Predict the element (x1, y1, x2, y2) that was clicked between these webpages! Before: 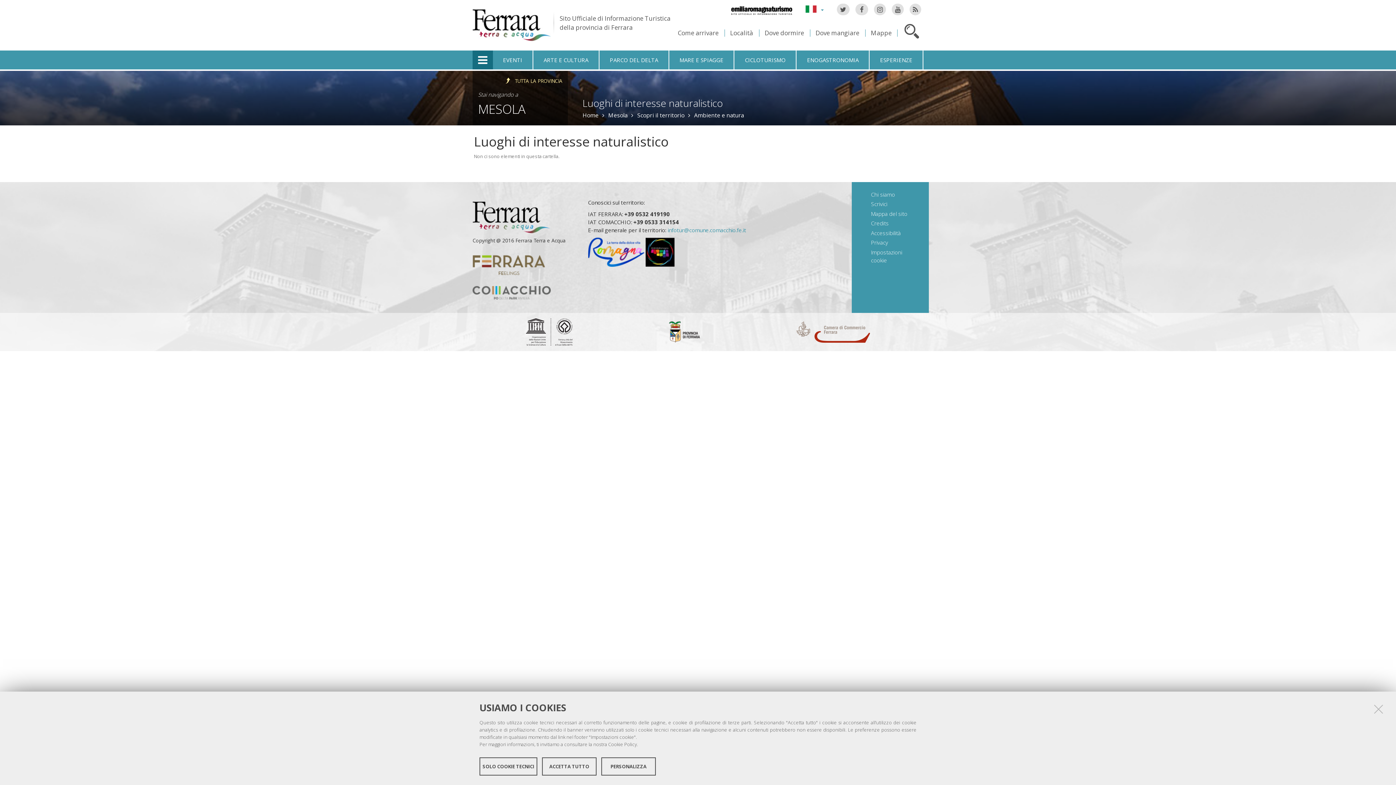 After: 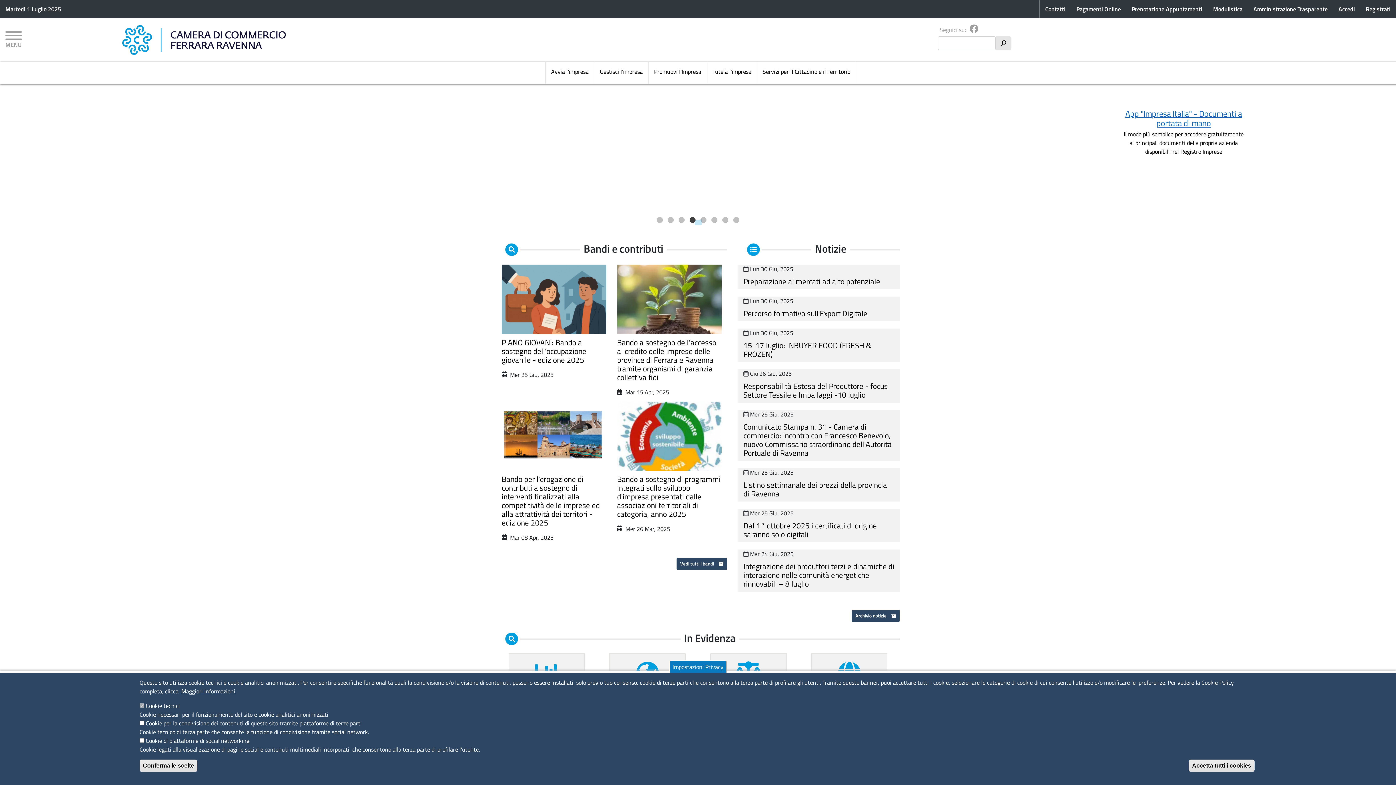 Action: bbox: (796, 321, 870, 343)